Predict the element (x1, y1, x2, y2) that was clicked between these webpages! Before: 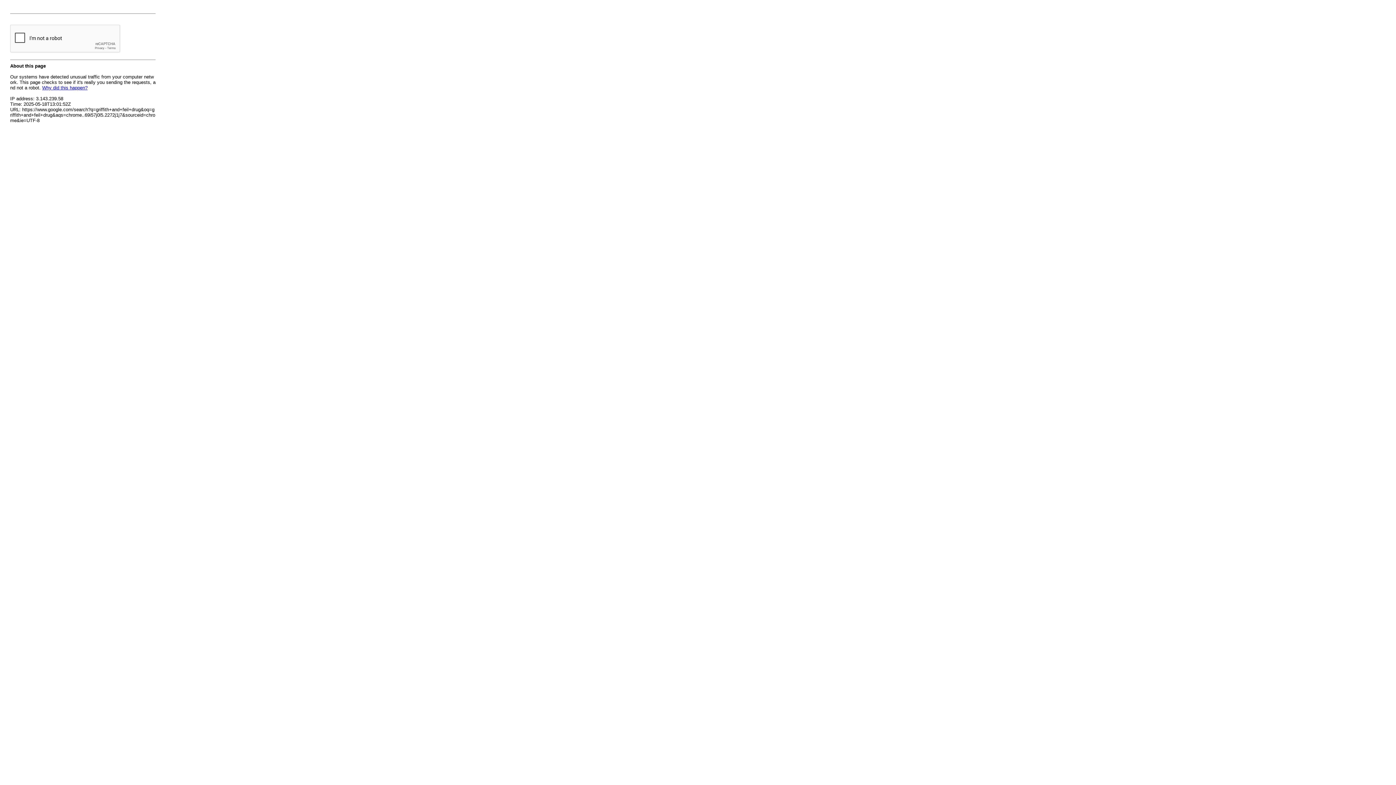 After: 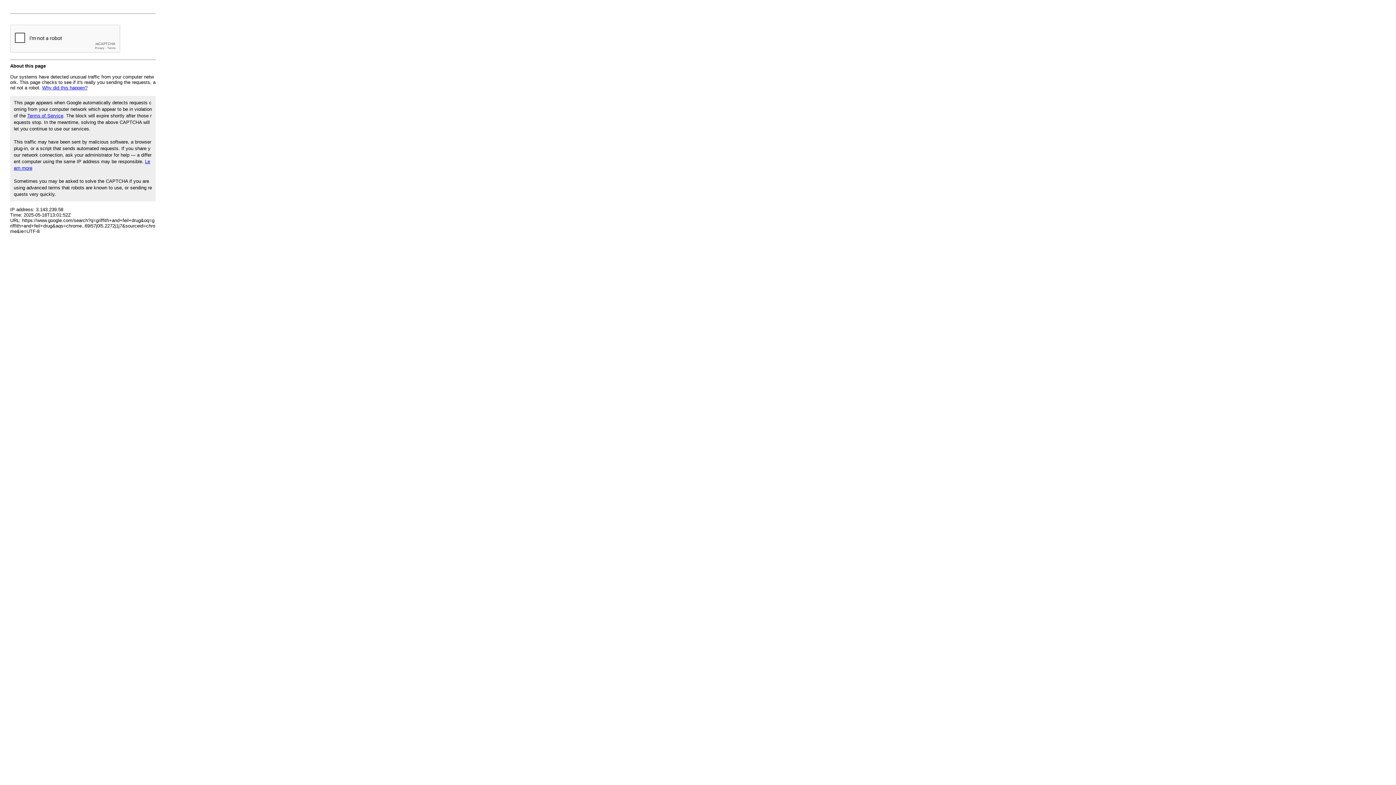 Action: bbox: (42, 85, 87, 90) label: Why did this happen?